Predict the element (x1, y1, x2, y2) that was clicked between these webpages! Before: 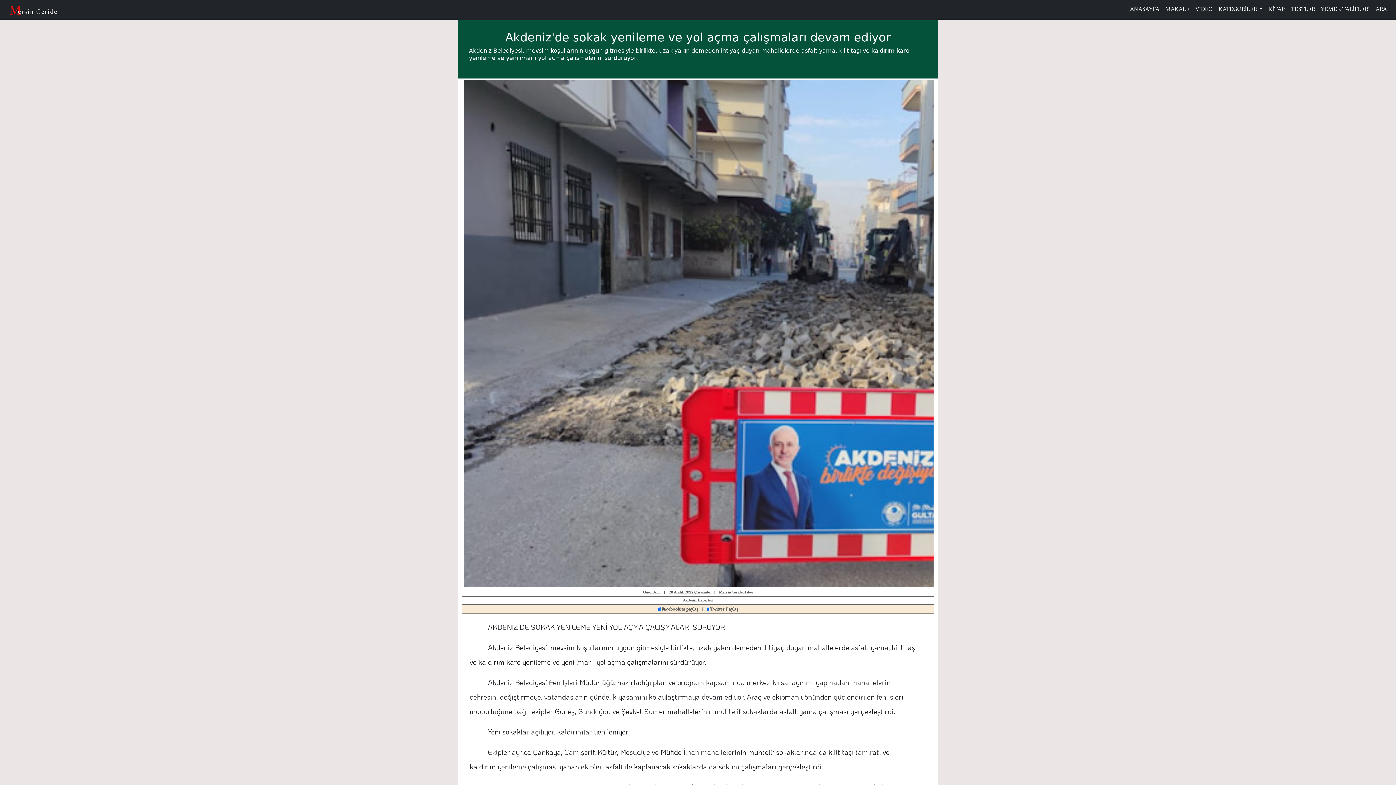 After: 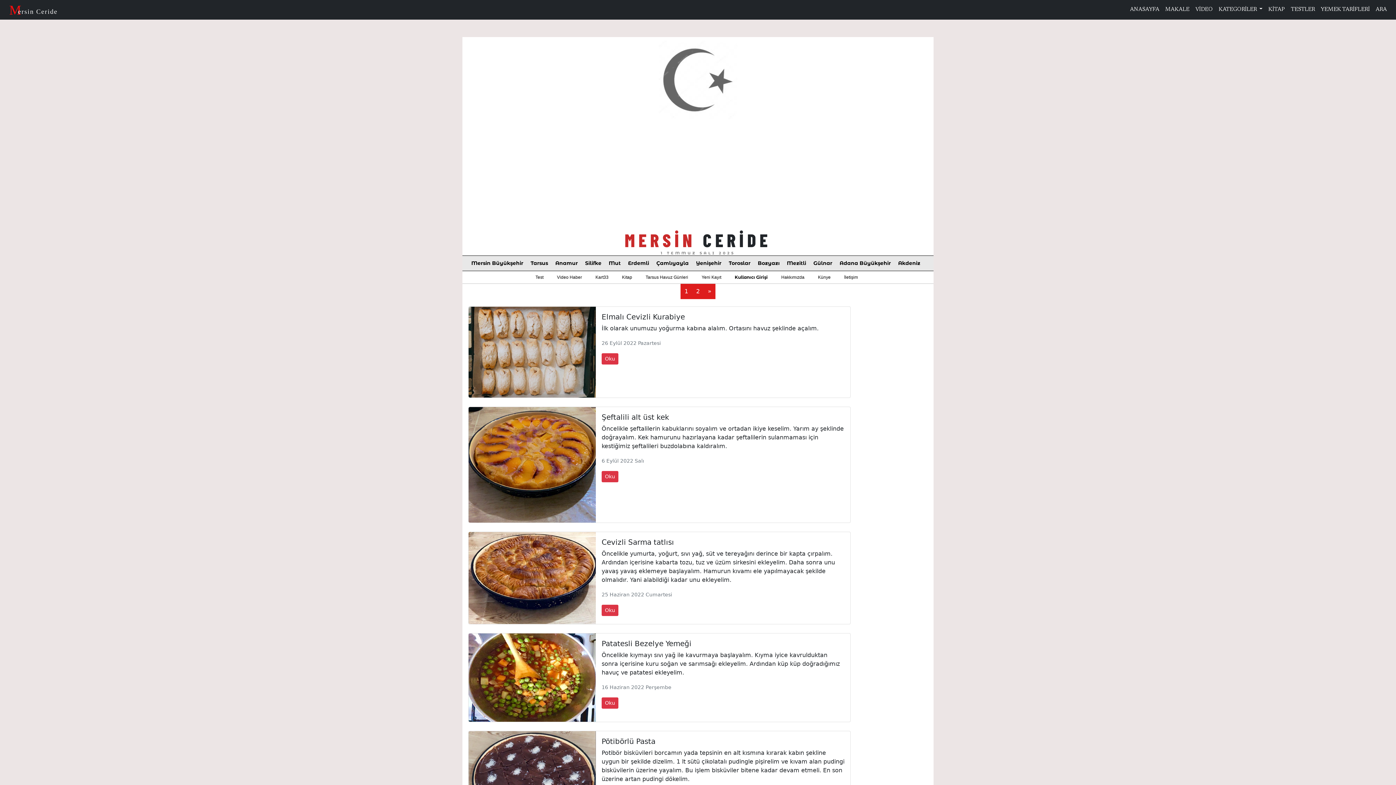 Action: bbox: (1318, 2, 1373, 16) label: YEMEK TARİFLERİ